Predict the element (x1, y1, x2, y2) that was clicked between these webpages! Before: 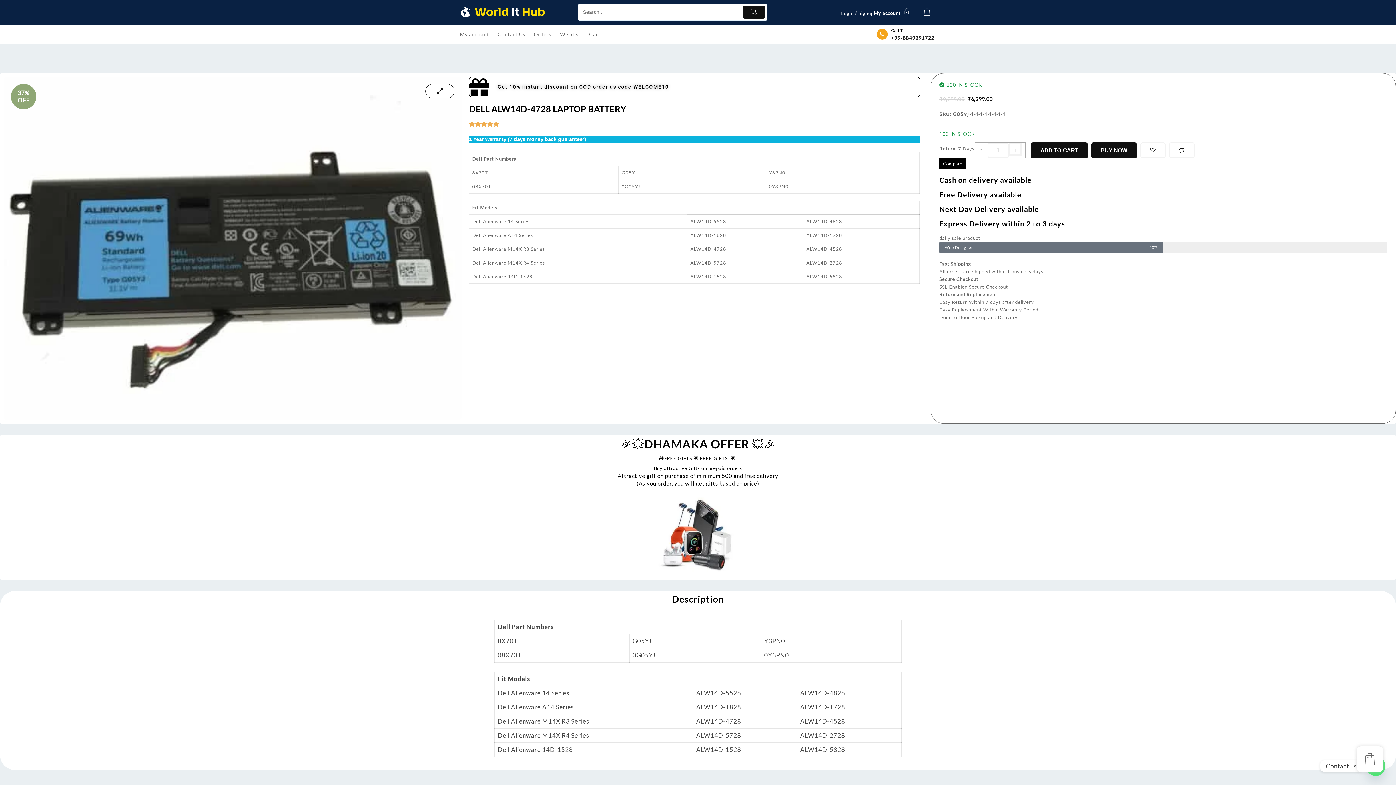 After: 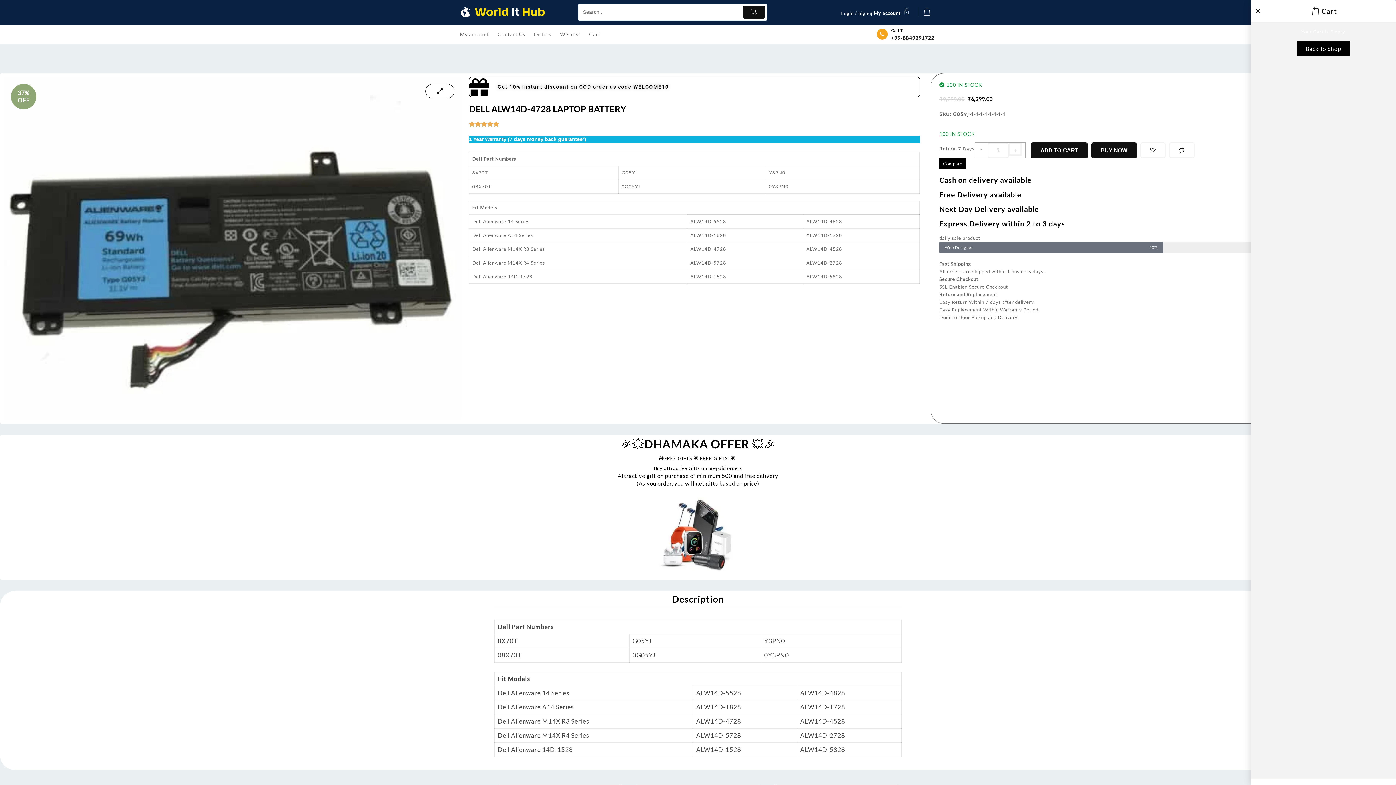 Action: bbox: (918, 3, 936, 20)